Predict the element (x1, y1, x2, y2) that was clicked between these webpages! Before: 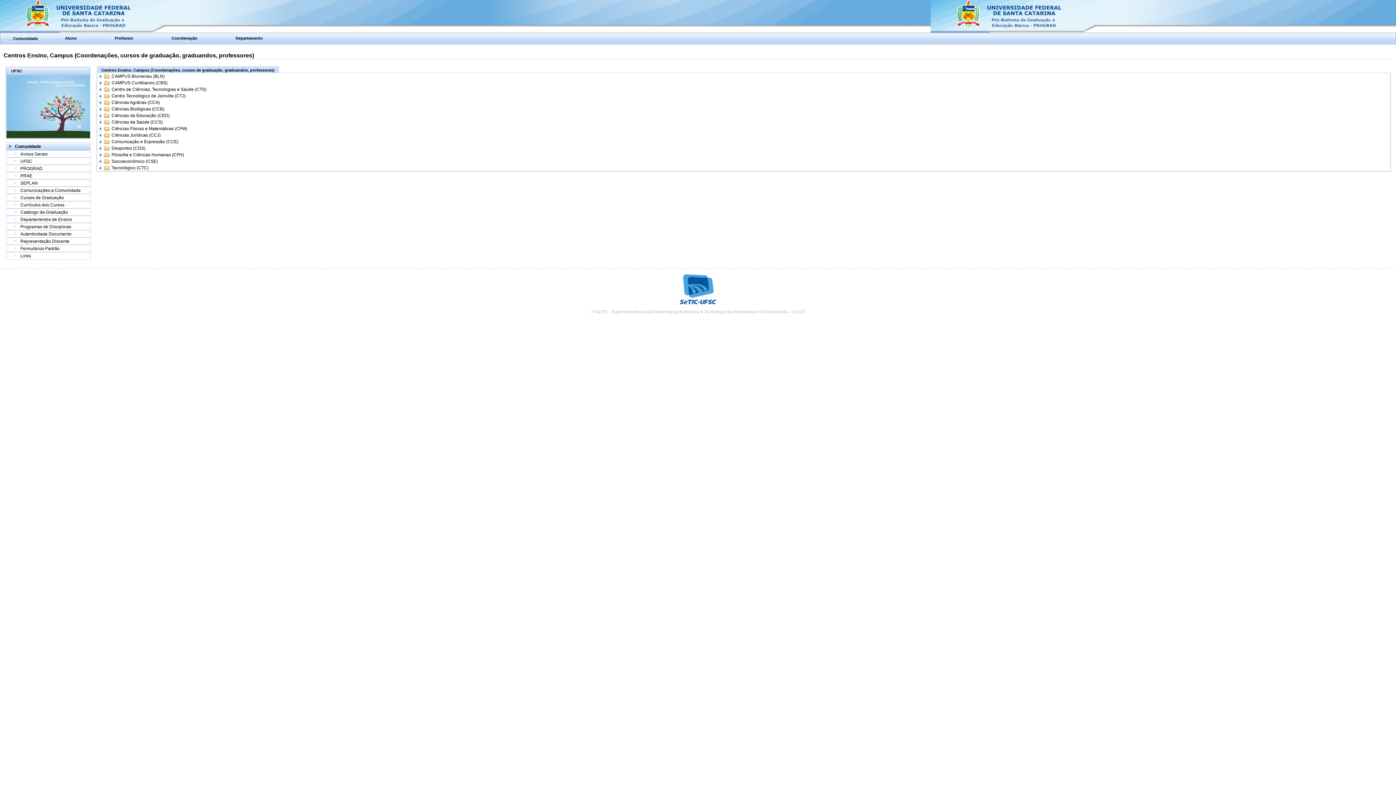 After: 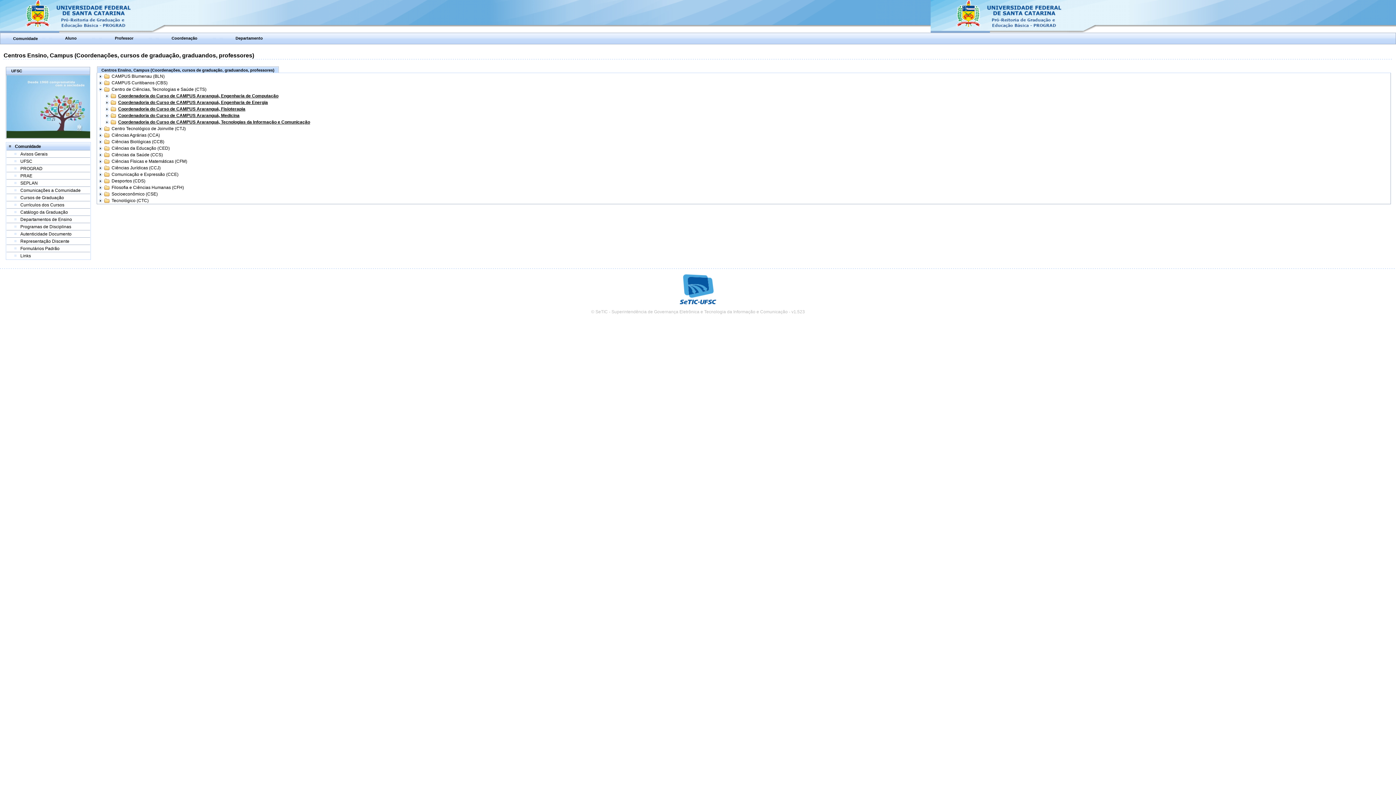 Action: bbox: (97, 86, 103, 92)